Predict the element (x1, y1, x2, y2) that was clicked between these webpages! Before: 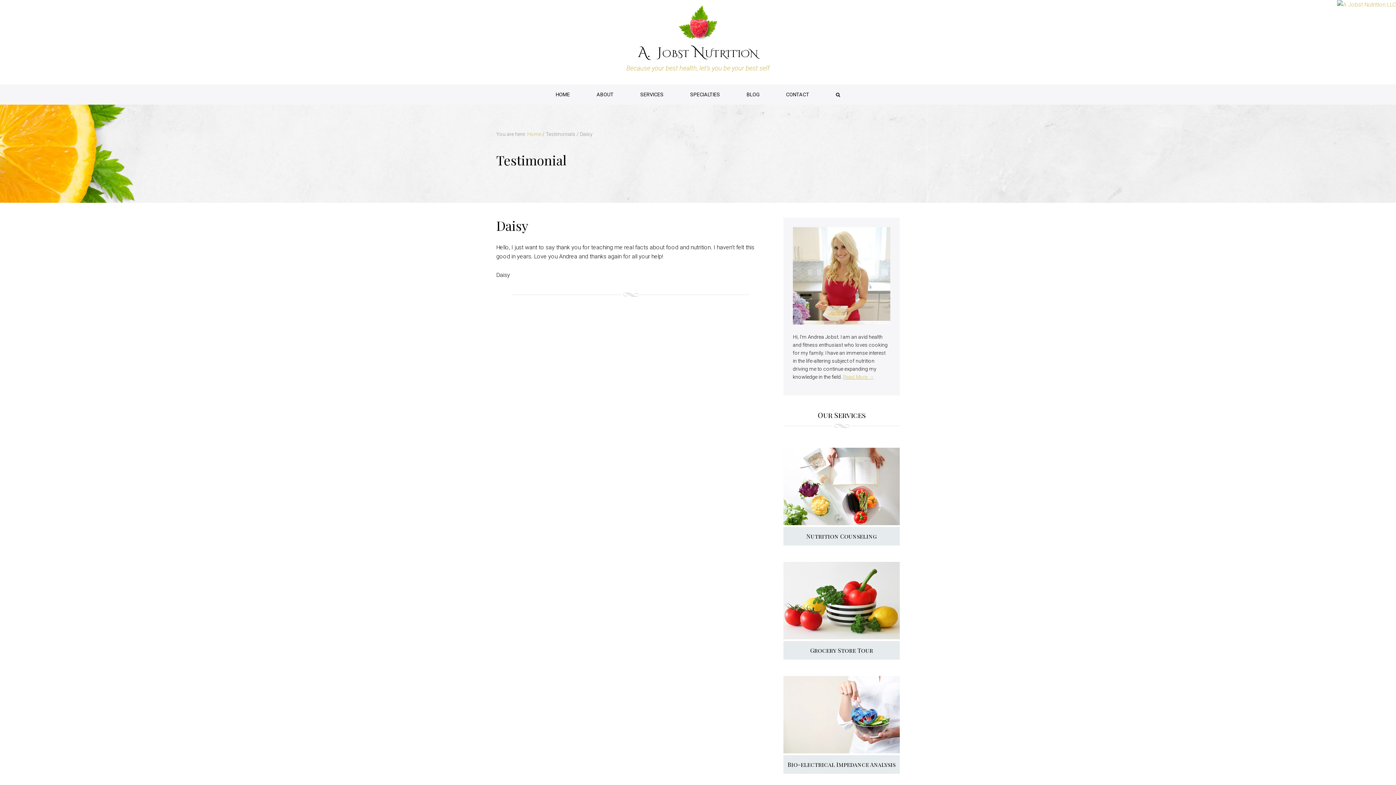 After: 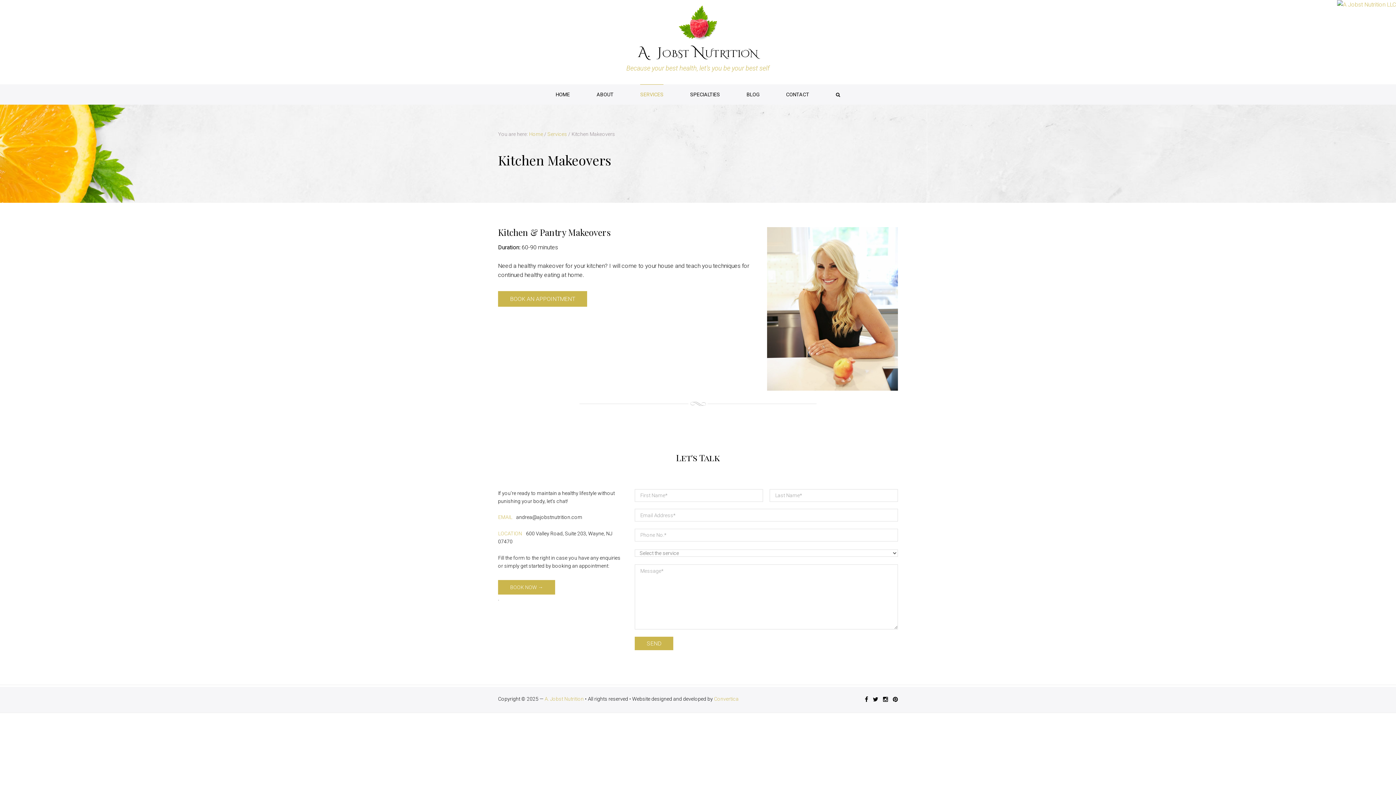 Action: label: Grocery Store Tour bbox: (783, 641, 900, 660)